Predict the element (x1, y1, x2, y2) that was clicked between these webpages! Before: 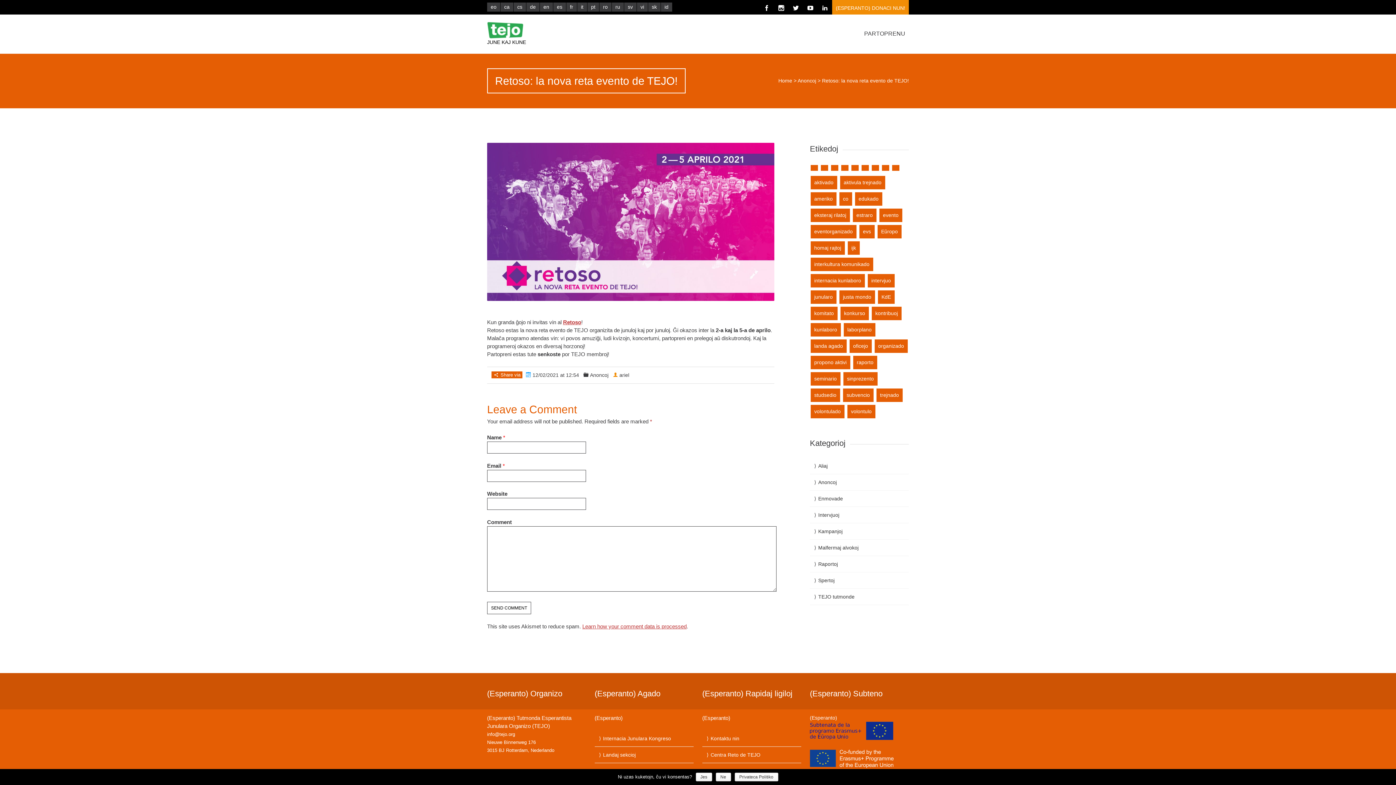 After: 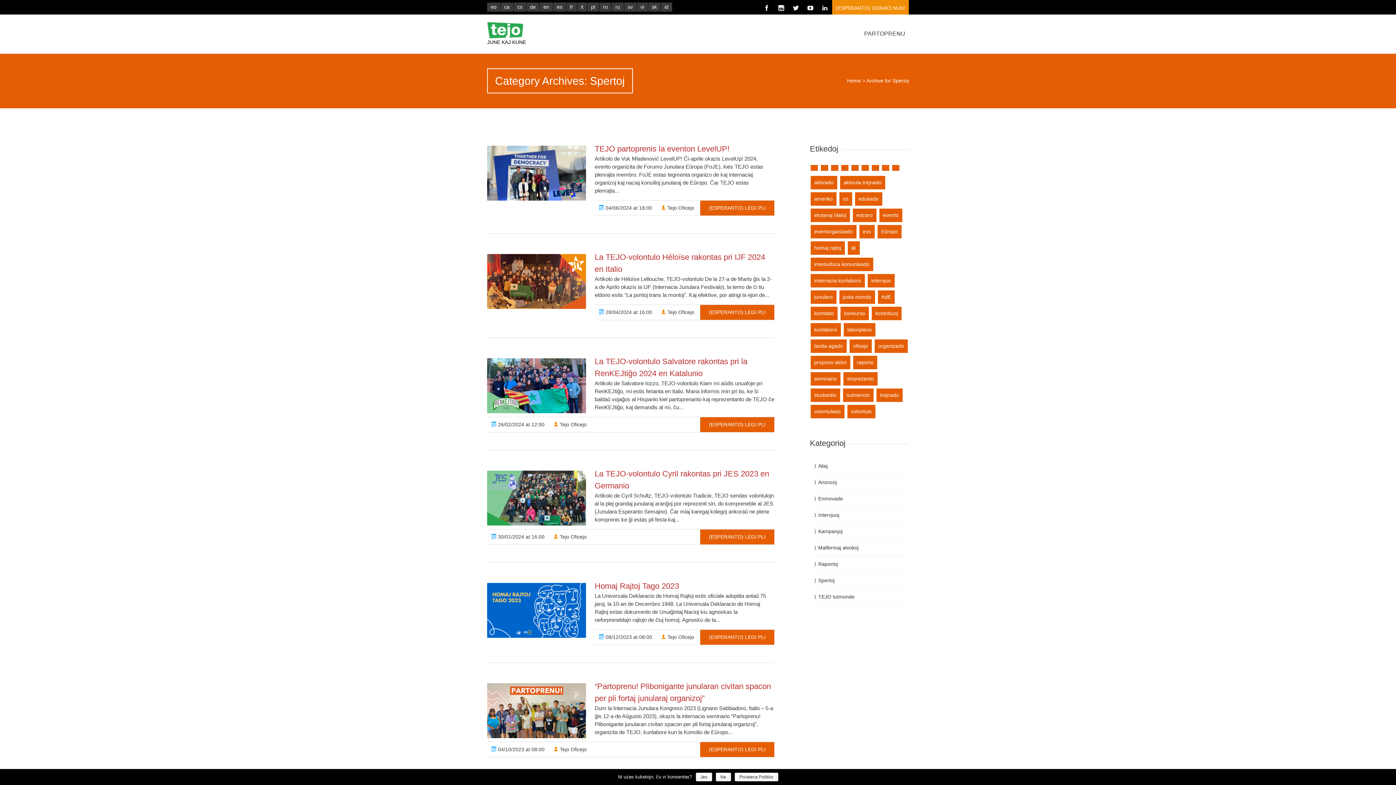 Action: bbox: (818, 577, 834, 583) label: Spertoj